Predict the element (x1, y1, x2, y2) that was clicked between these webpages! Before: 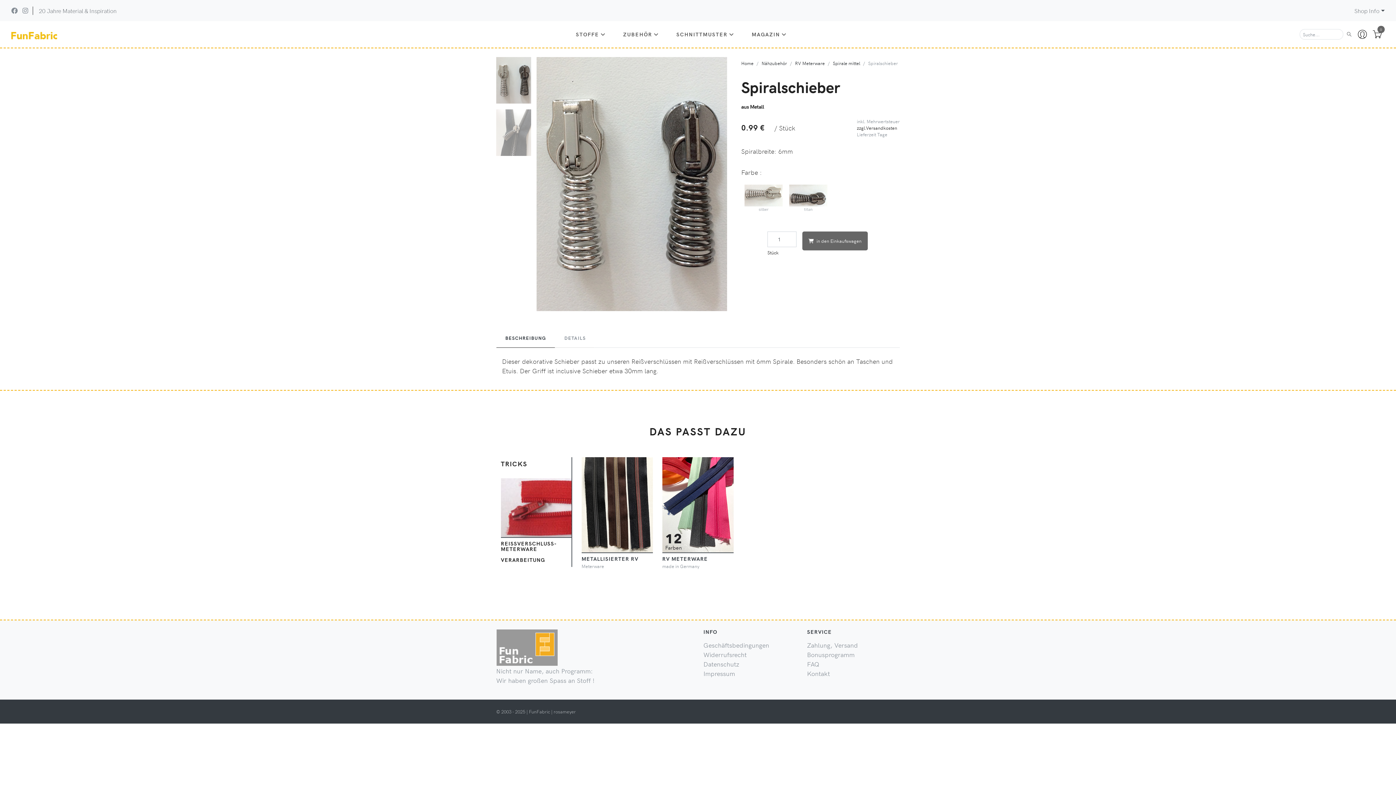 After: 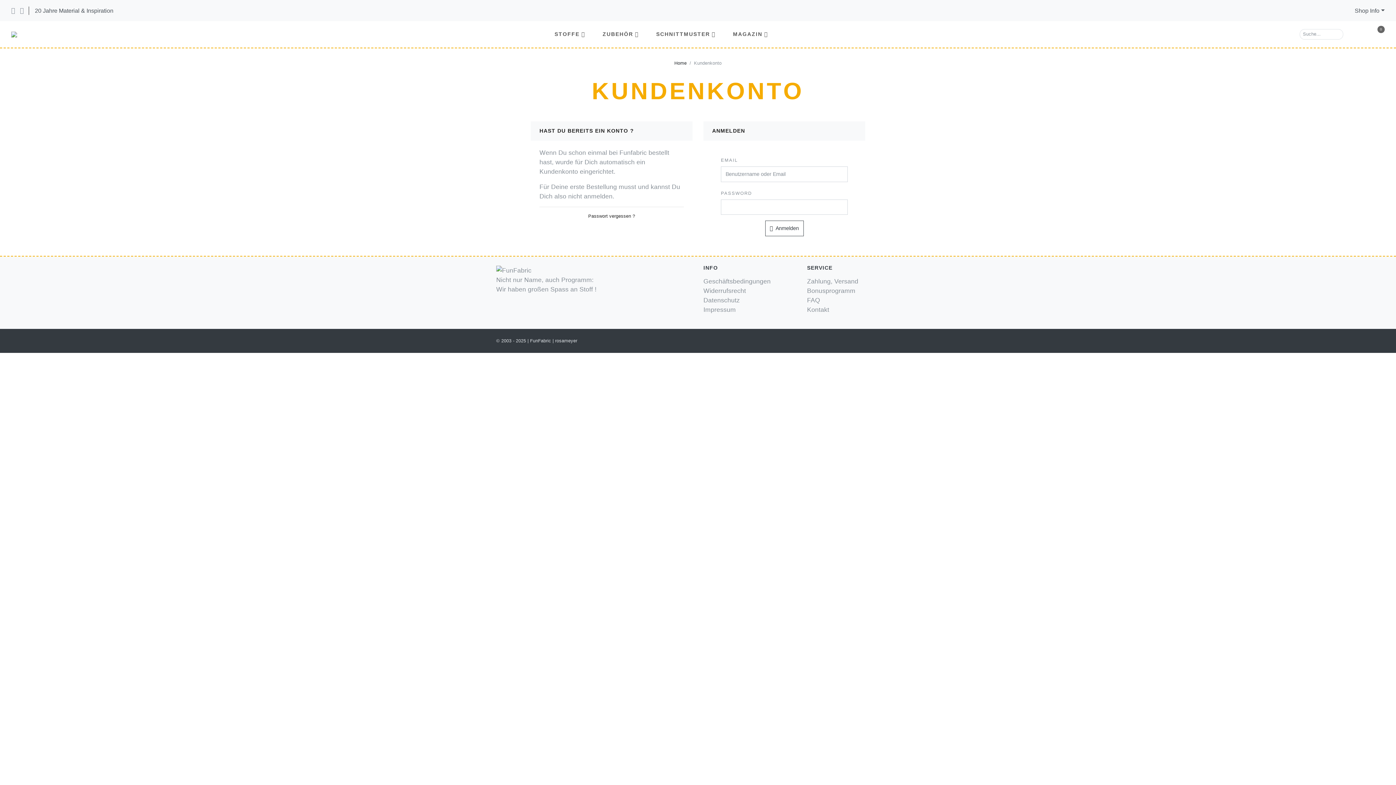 Action: bbox: (1358, 27, 1367, 41)